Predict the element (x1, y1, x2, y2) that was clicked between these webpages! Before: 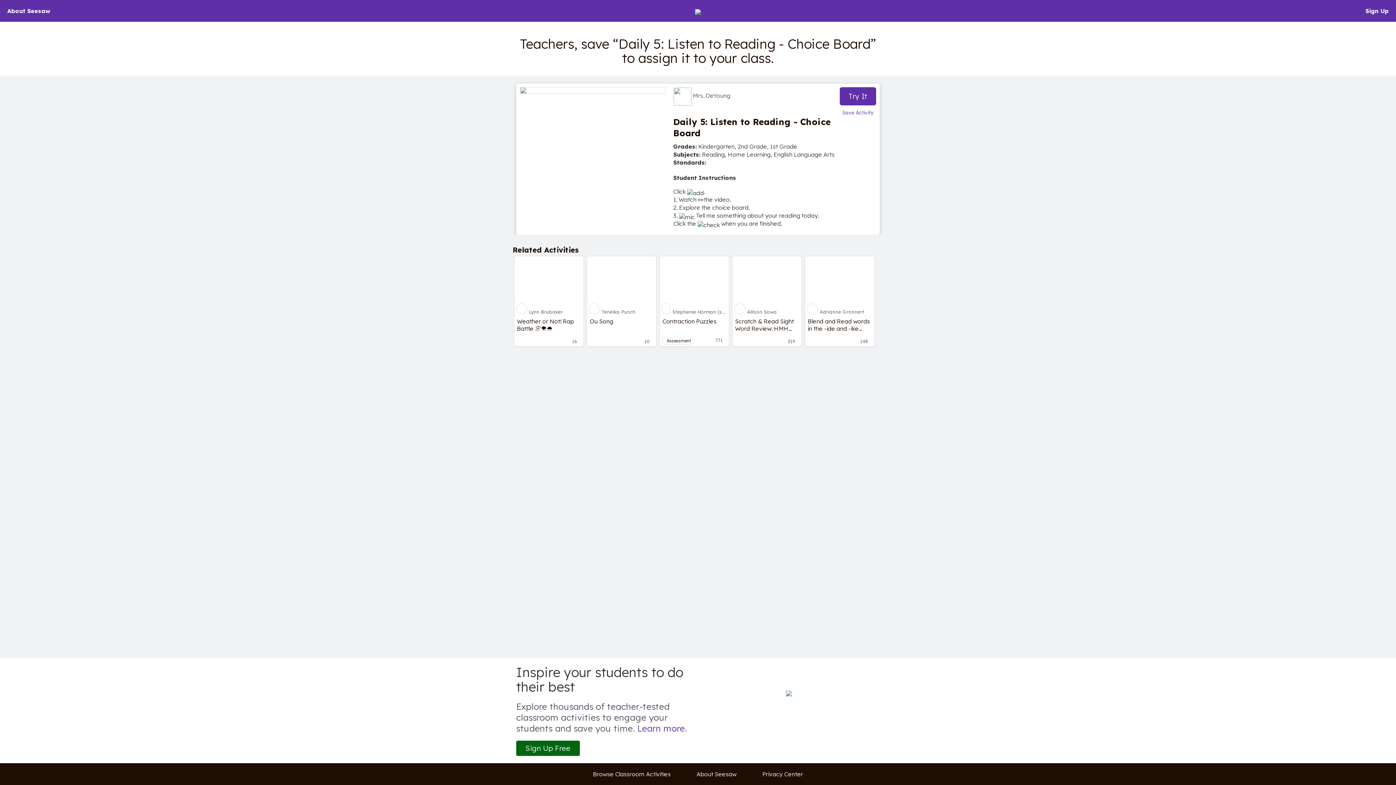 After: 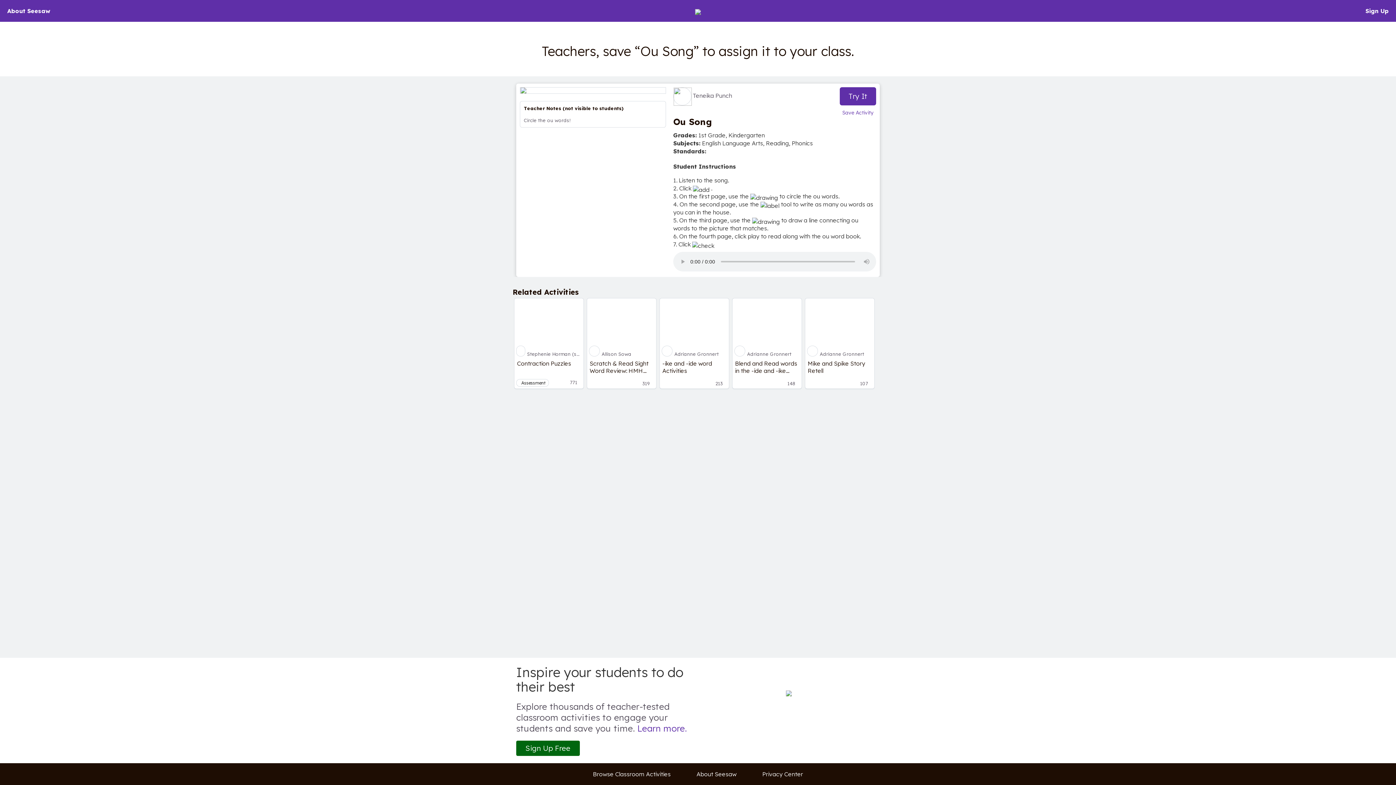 Action: bbox: (587, 315, 656, 346) label: Ou Song

10